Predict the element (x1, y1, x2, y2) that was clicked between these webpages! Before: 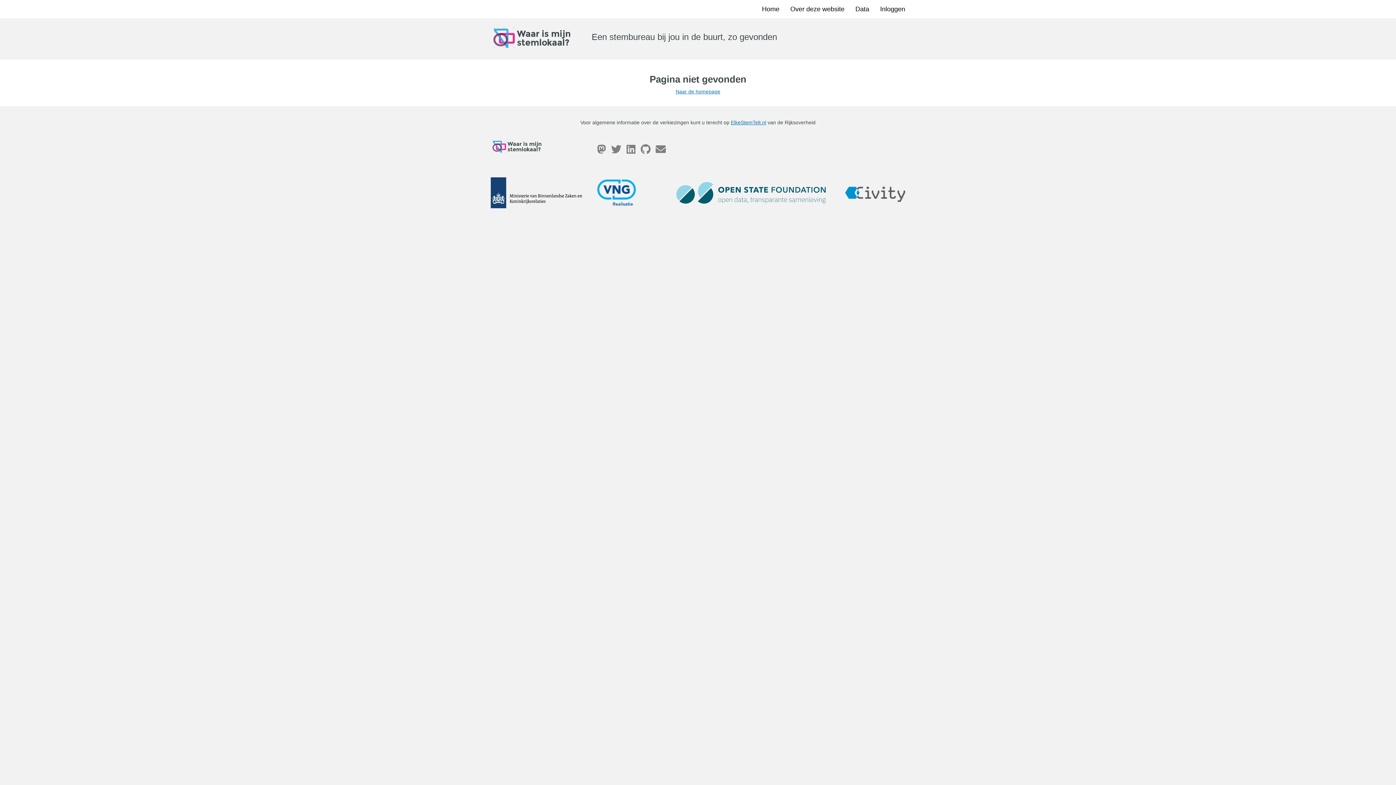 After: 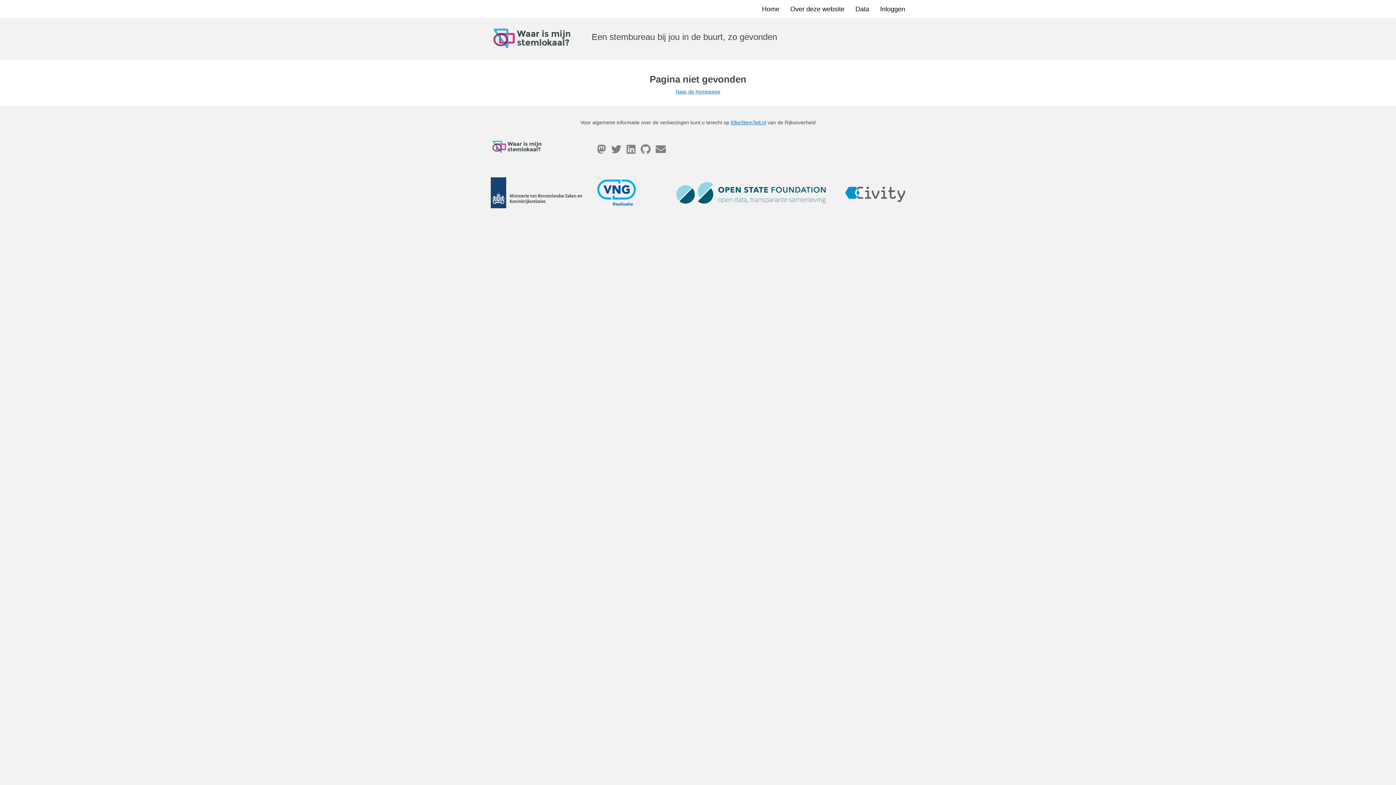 Action: bbox: (626, 148, 635, 154)